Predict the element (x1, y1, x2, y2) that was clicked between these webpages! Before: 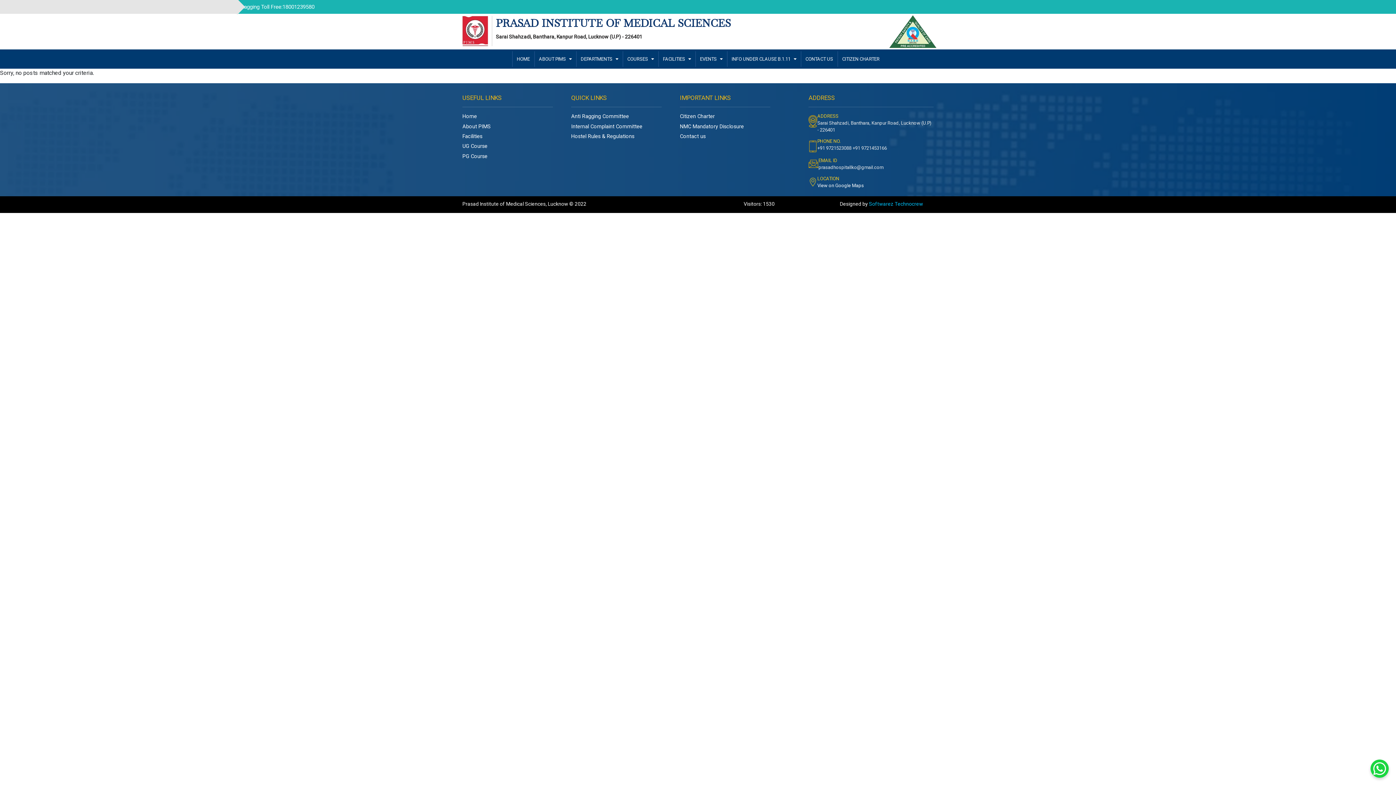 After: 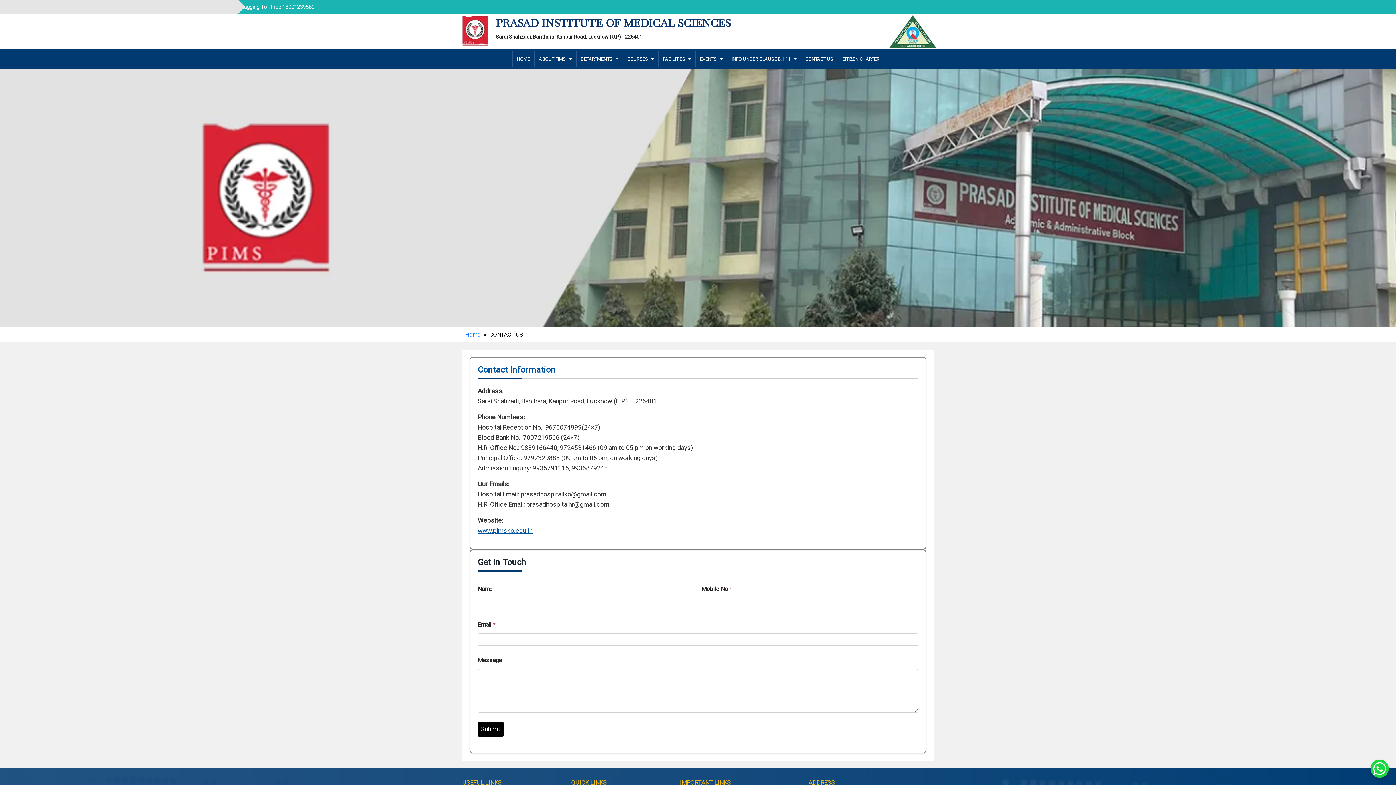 Action: bbox: (800, 51, 837, 66) label: CONTACT US